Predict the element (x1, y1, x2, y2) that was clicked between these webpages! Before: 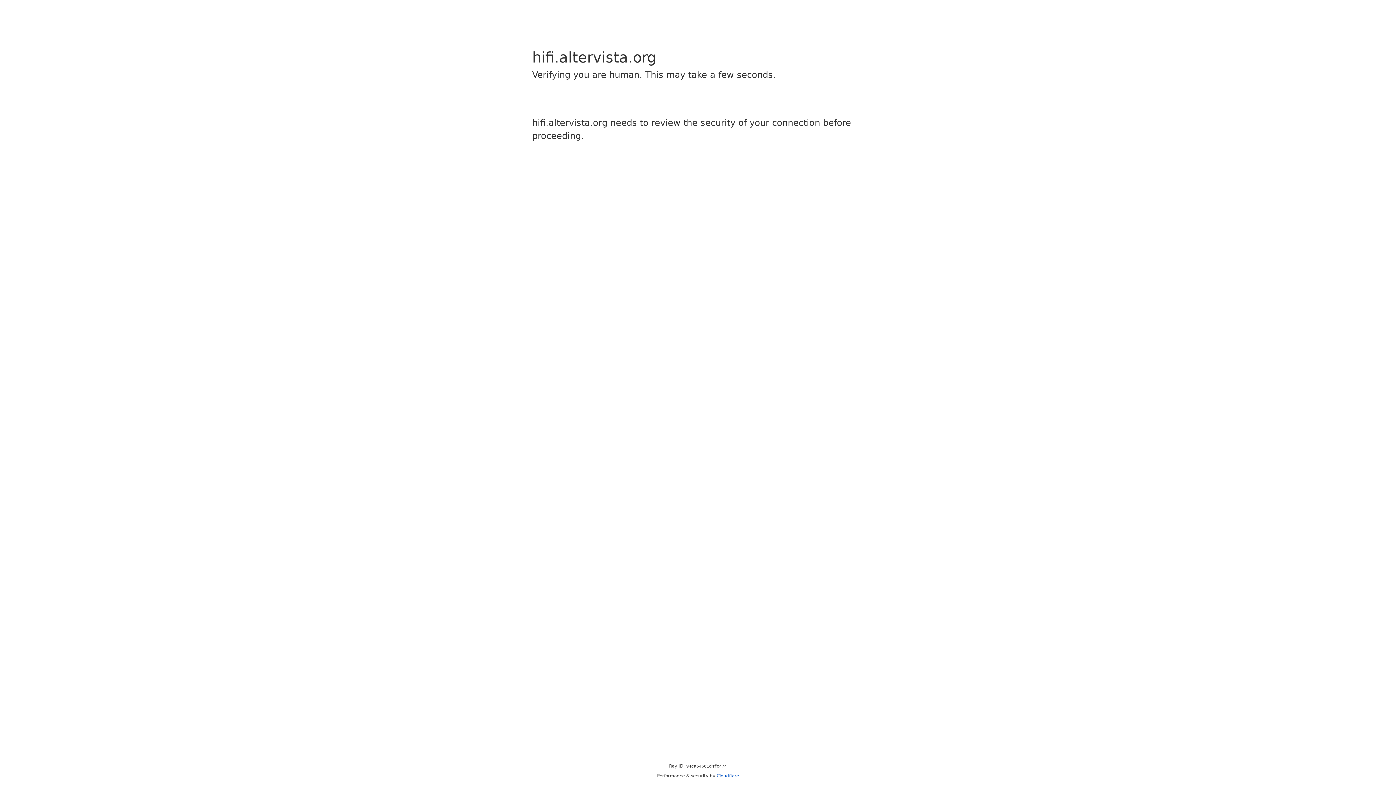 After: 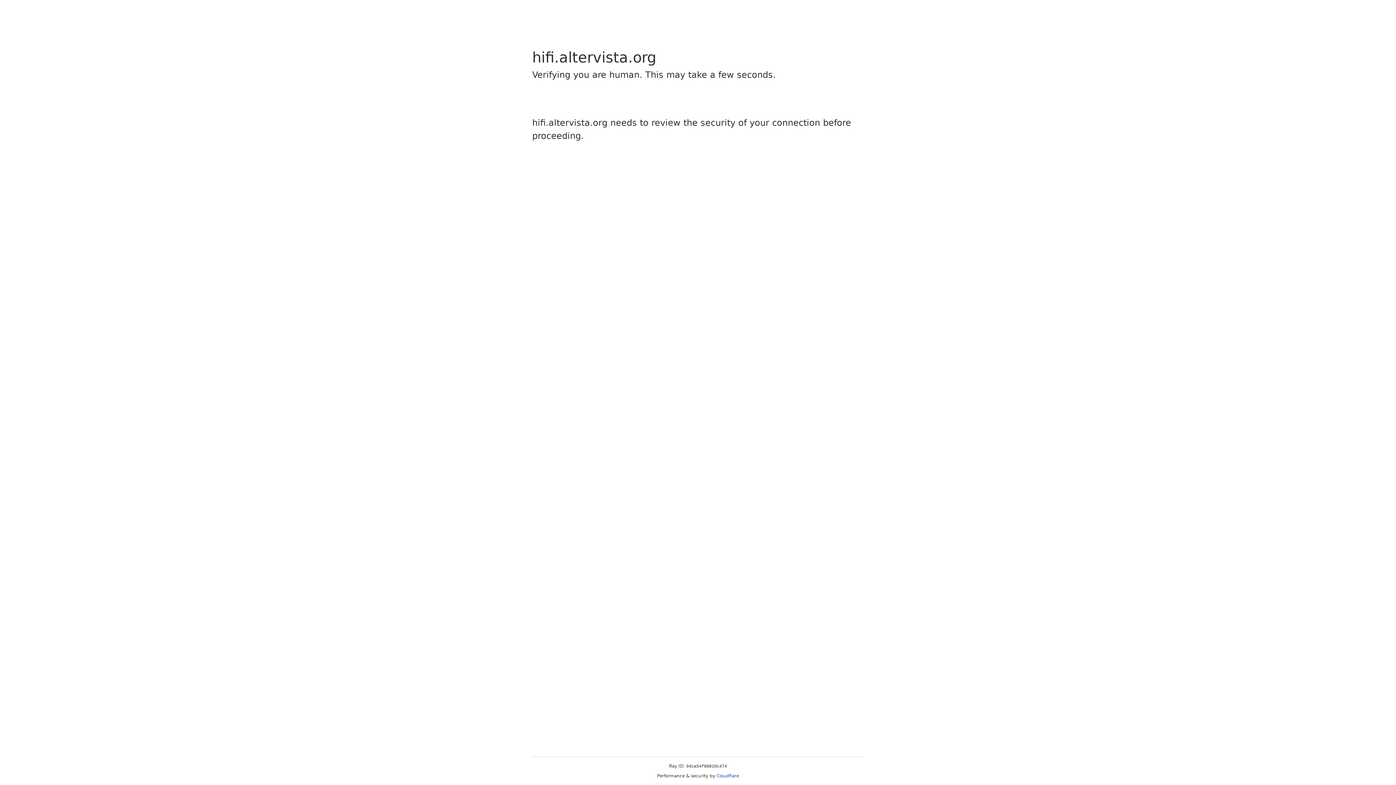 Action: label: Cloudflare bbox: (716, 773, 739, 778)